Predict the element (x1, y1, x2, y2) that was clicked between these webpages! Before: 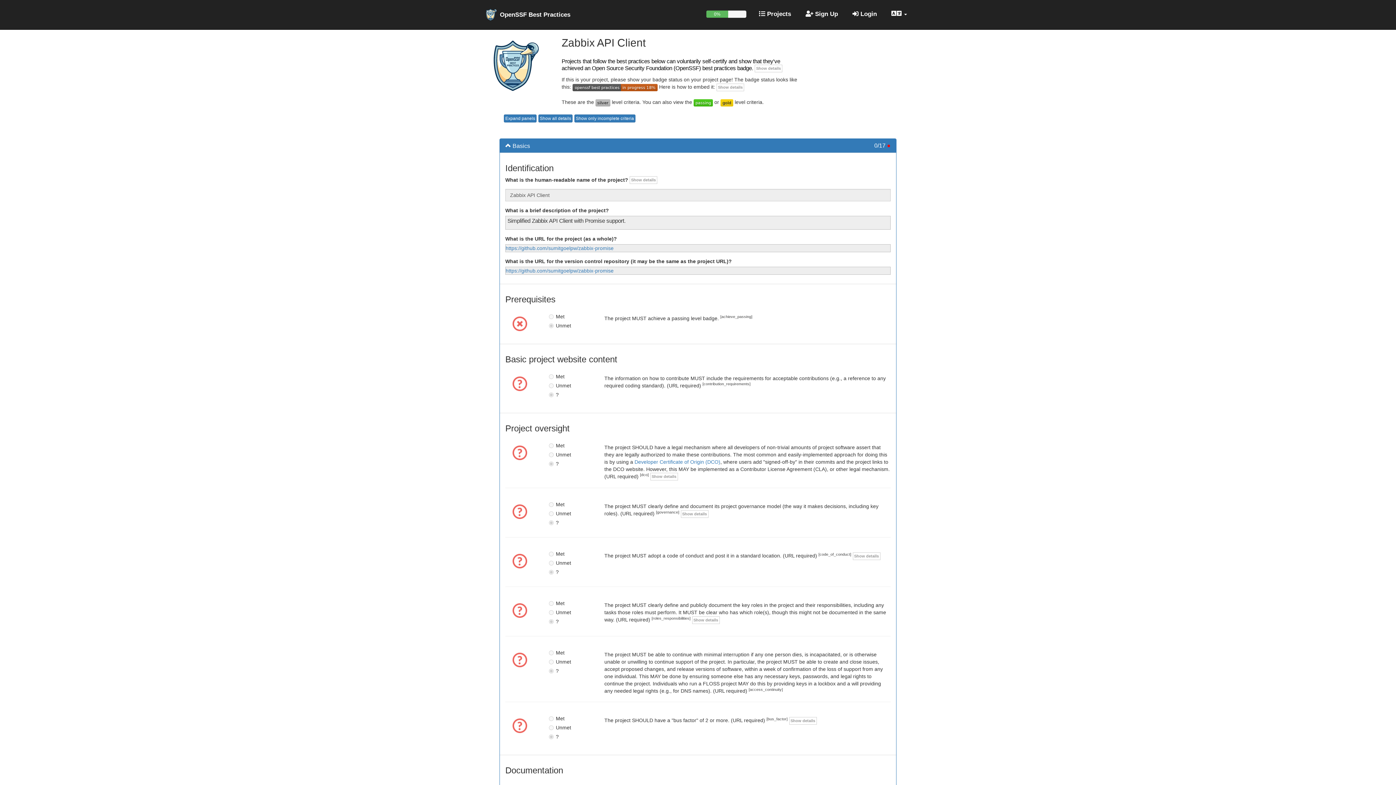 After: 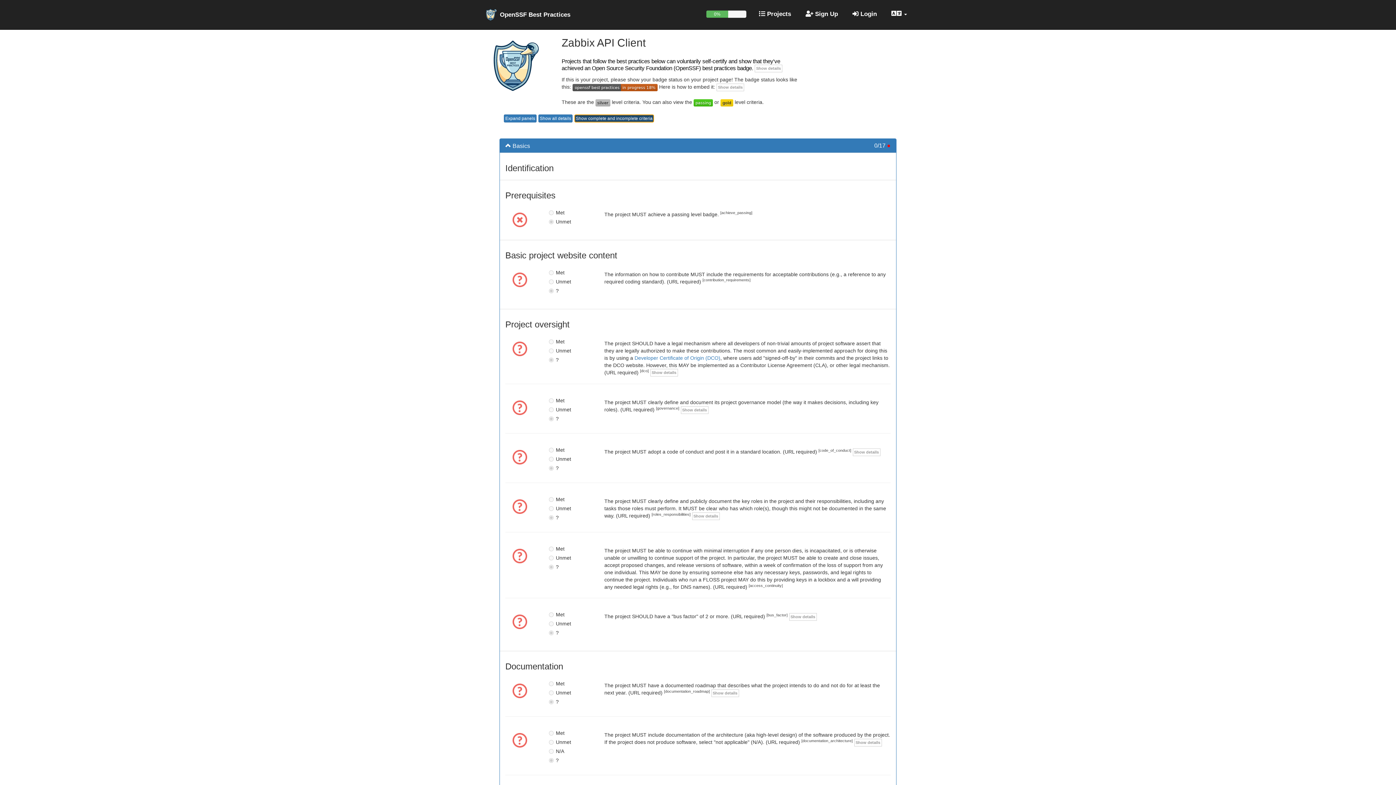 Action: label: Show only incomplete criteria bbox: (574, 114, 635, 122)